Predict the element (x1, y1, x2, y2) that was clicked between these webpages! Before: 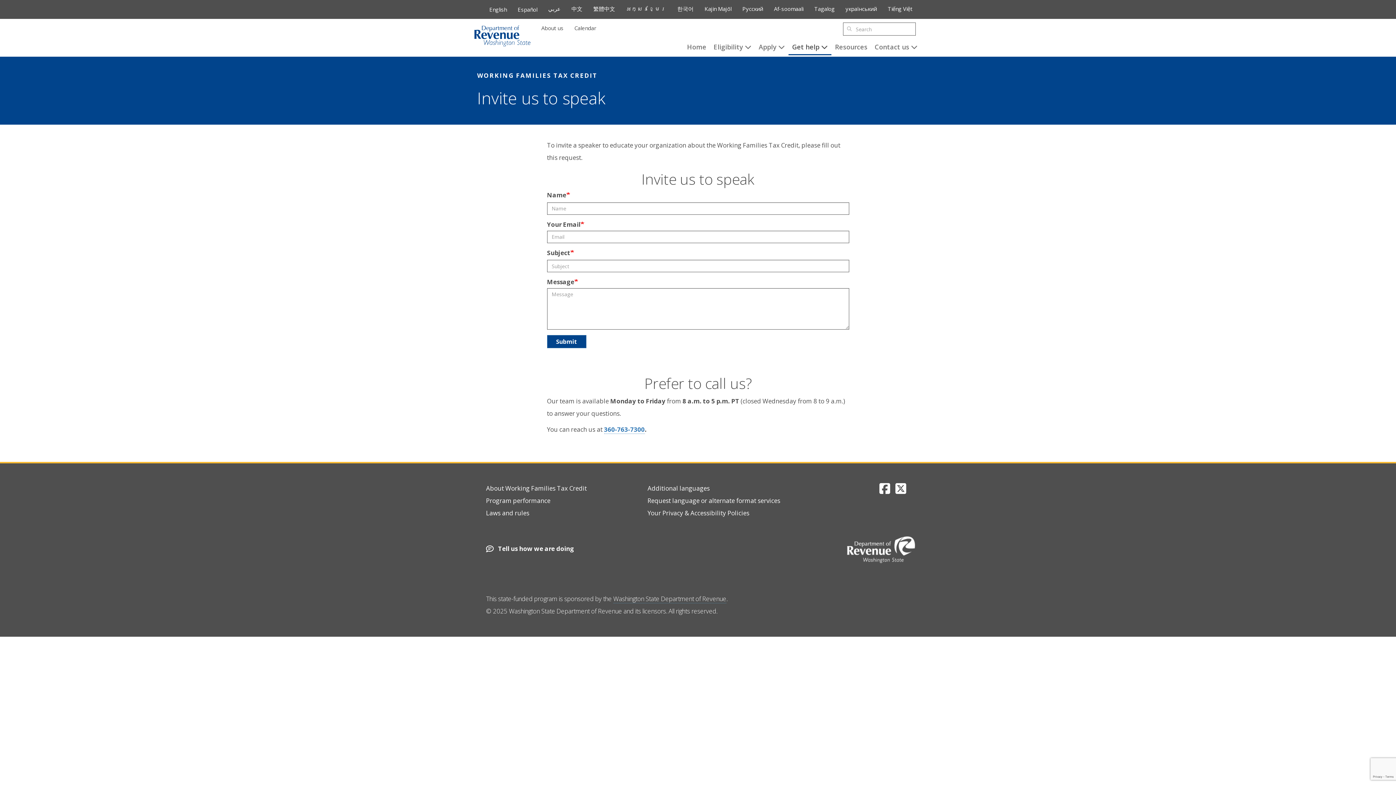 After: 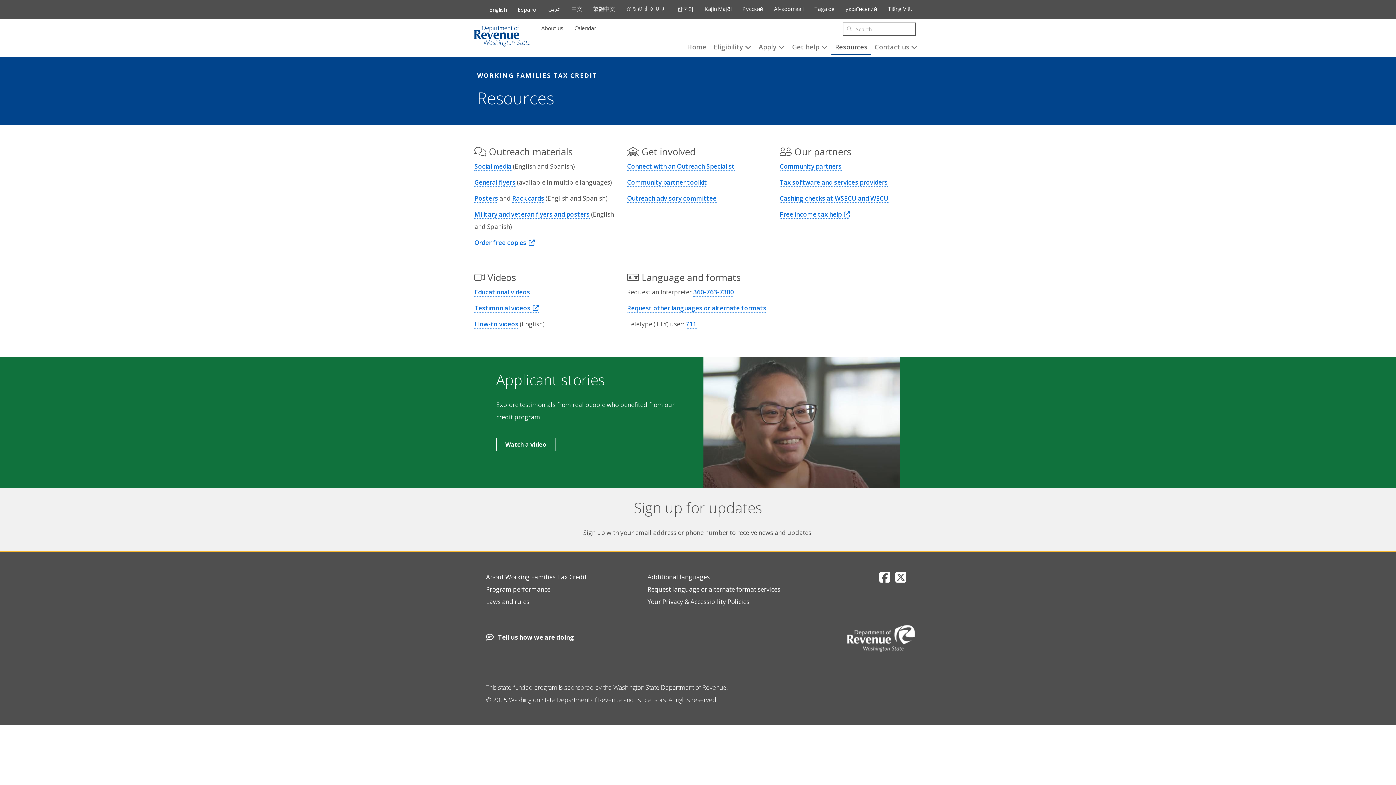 Action: bbox: (831, 40, 871, 54) label: Resources